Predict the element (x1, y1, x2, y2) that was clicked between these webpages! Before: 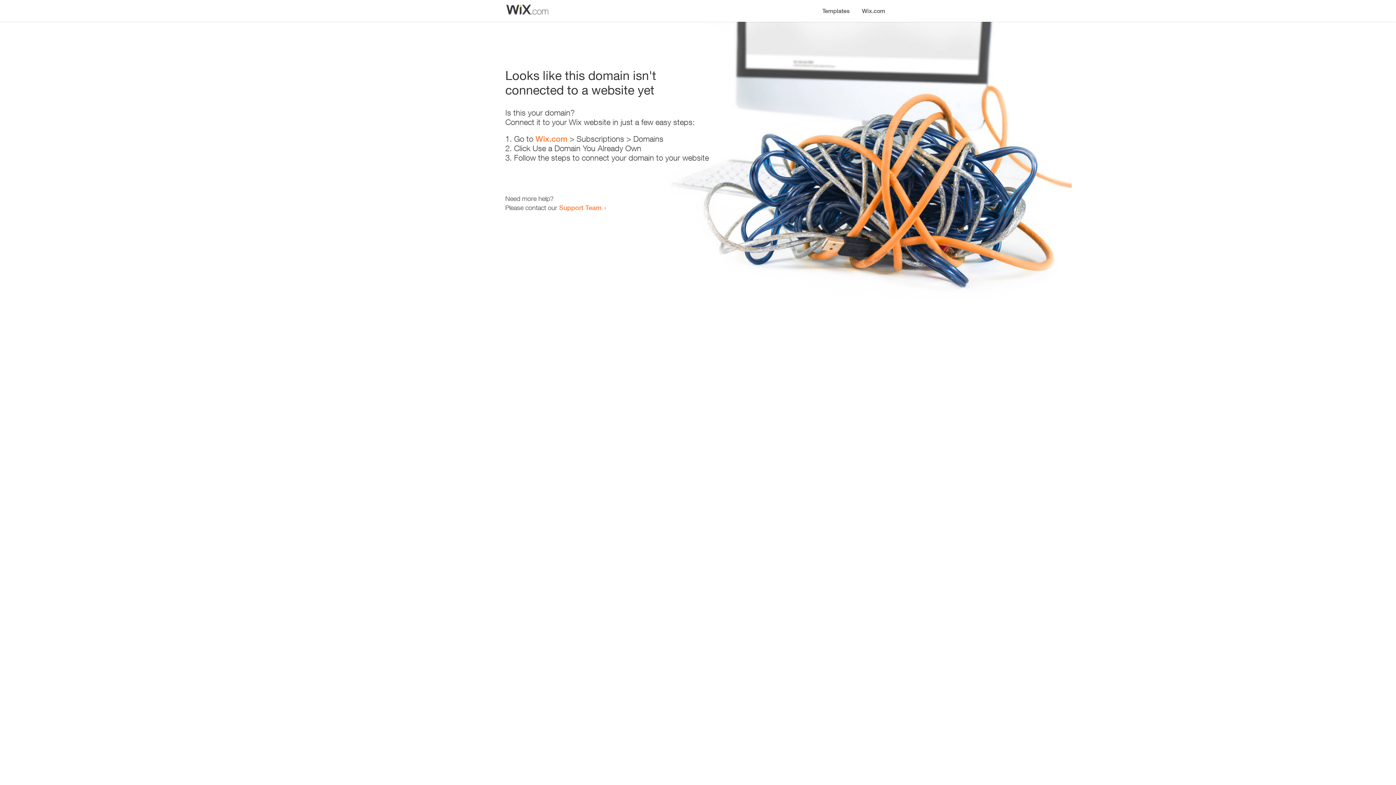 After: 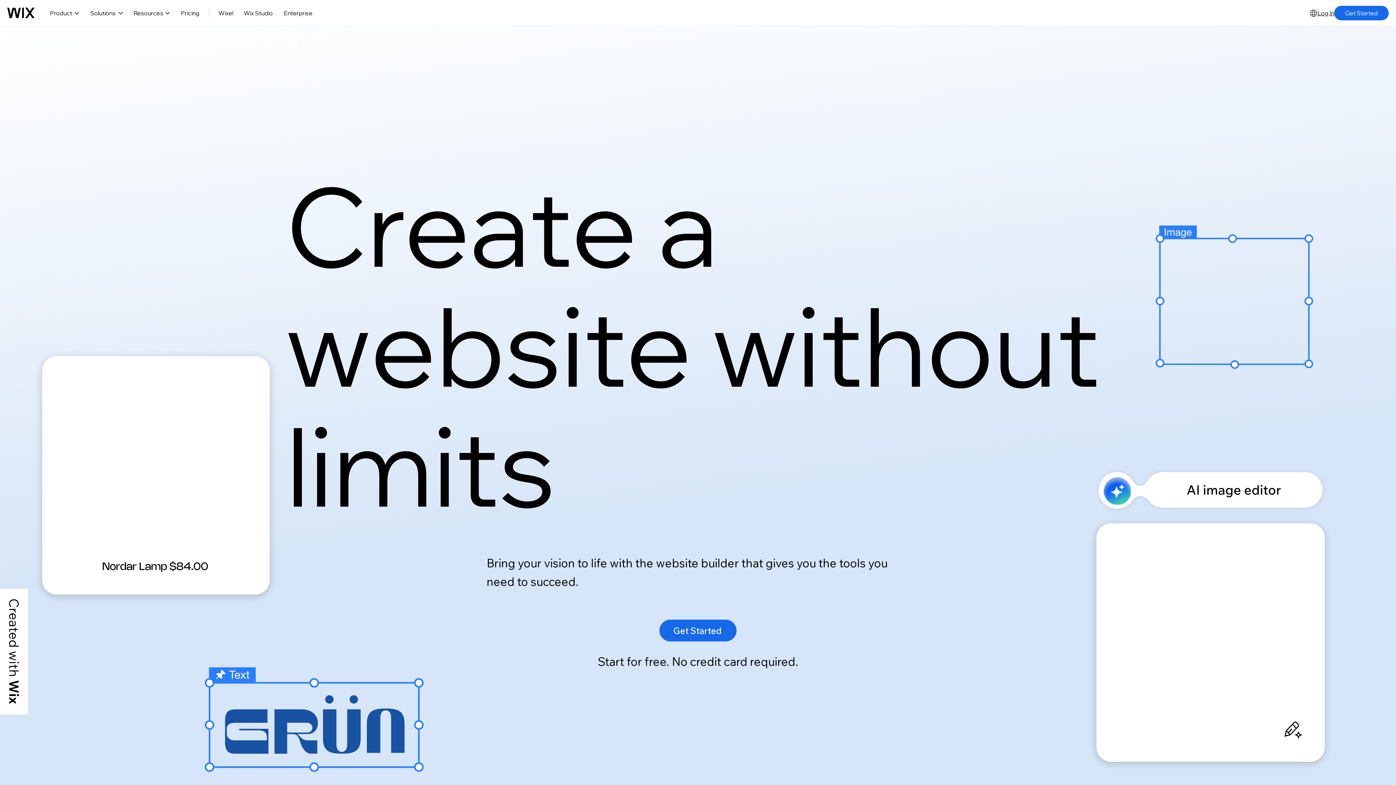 Action: bbox: (856, 0, 890, 14) label: Wix.com